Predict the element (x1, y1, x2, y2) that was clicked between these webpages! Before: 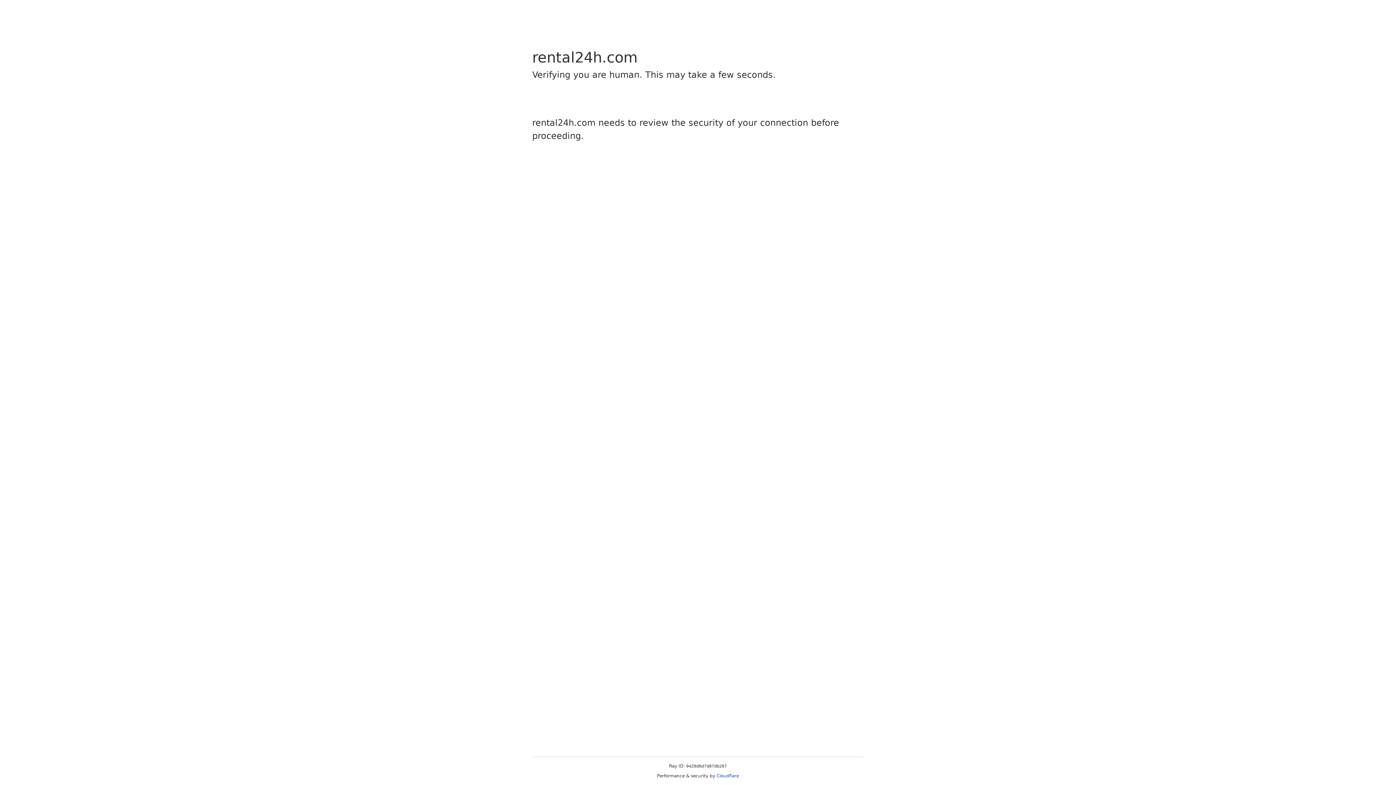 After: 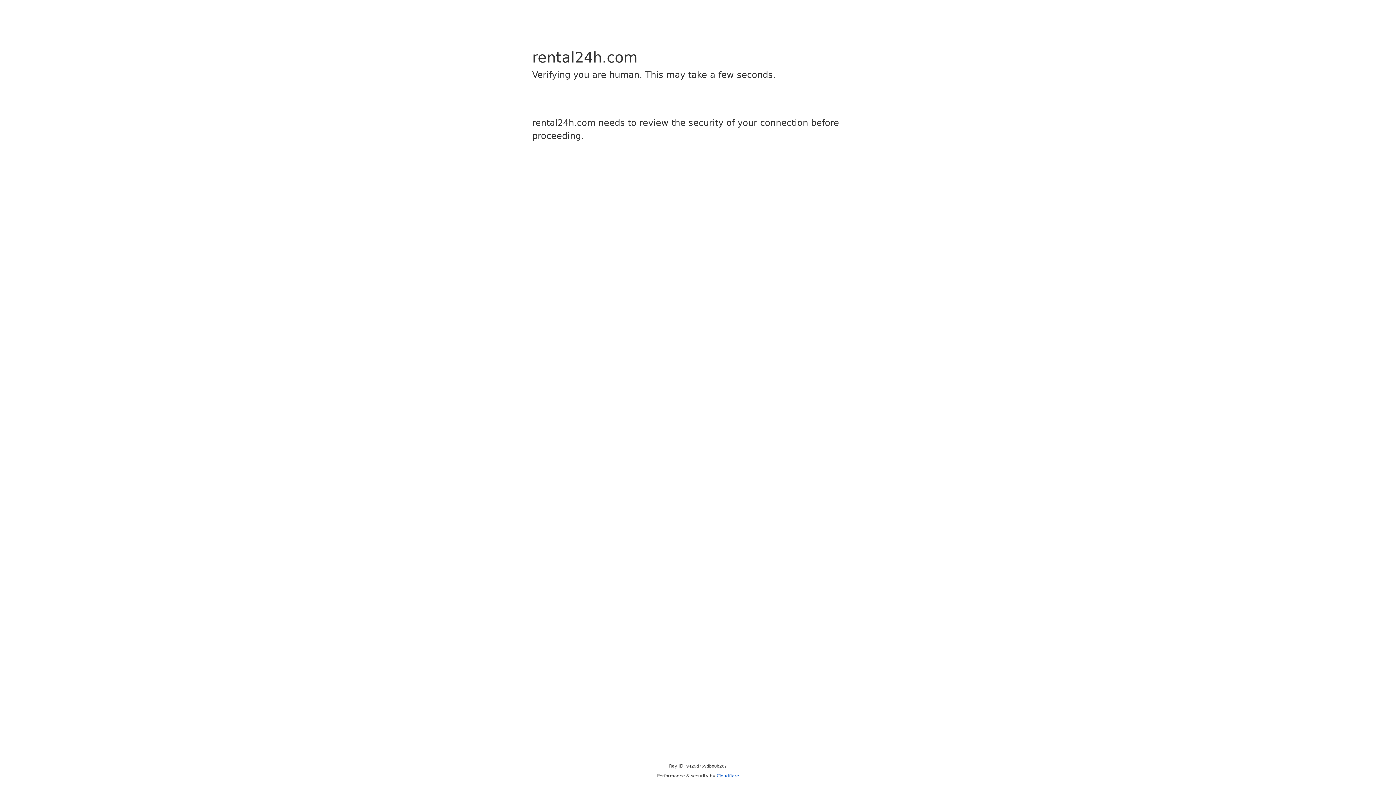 Action: bbox: (716, 773, 739, 778) label: Cloudflare